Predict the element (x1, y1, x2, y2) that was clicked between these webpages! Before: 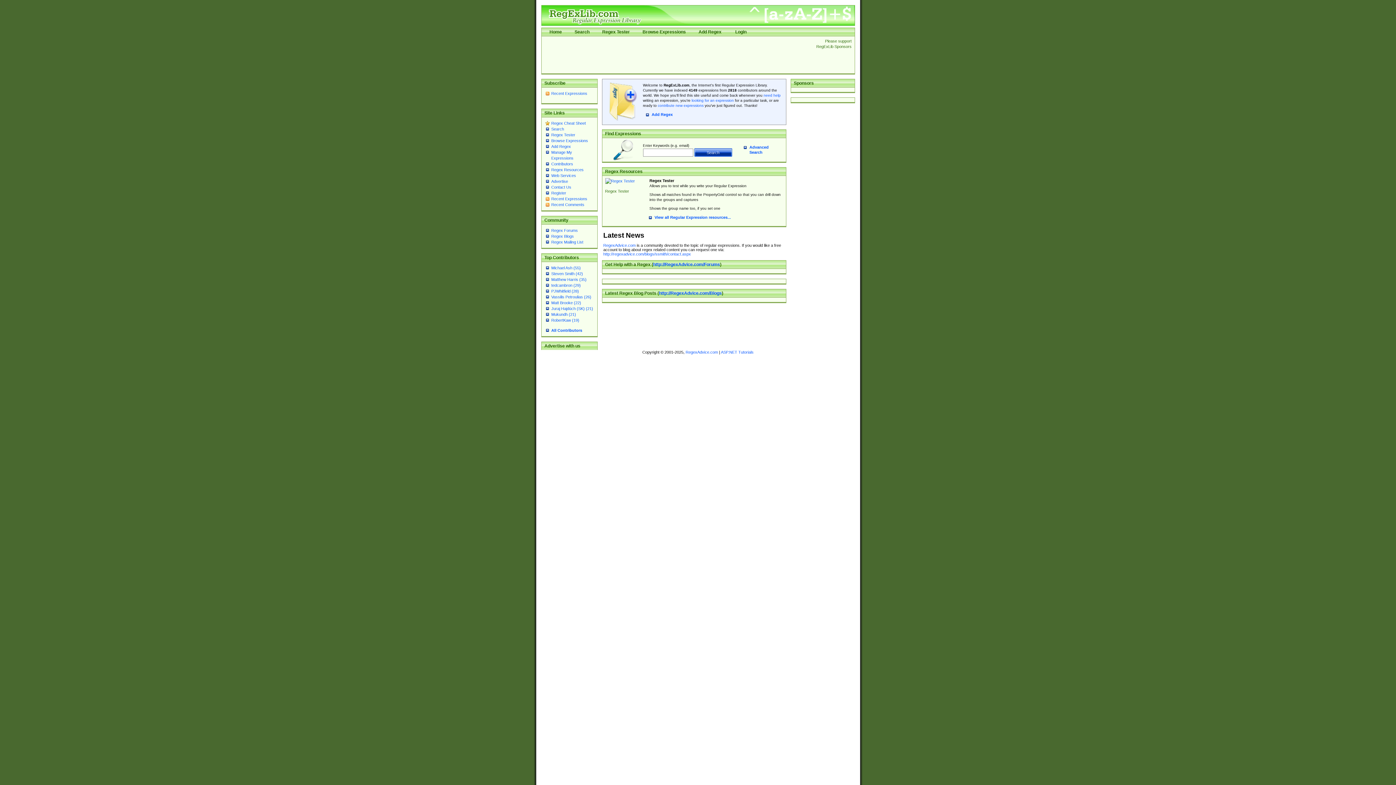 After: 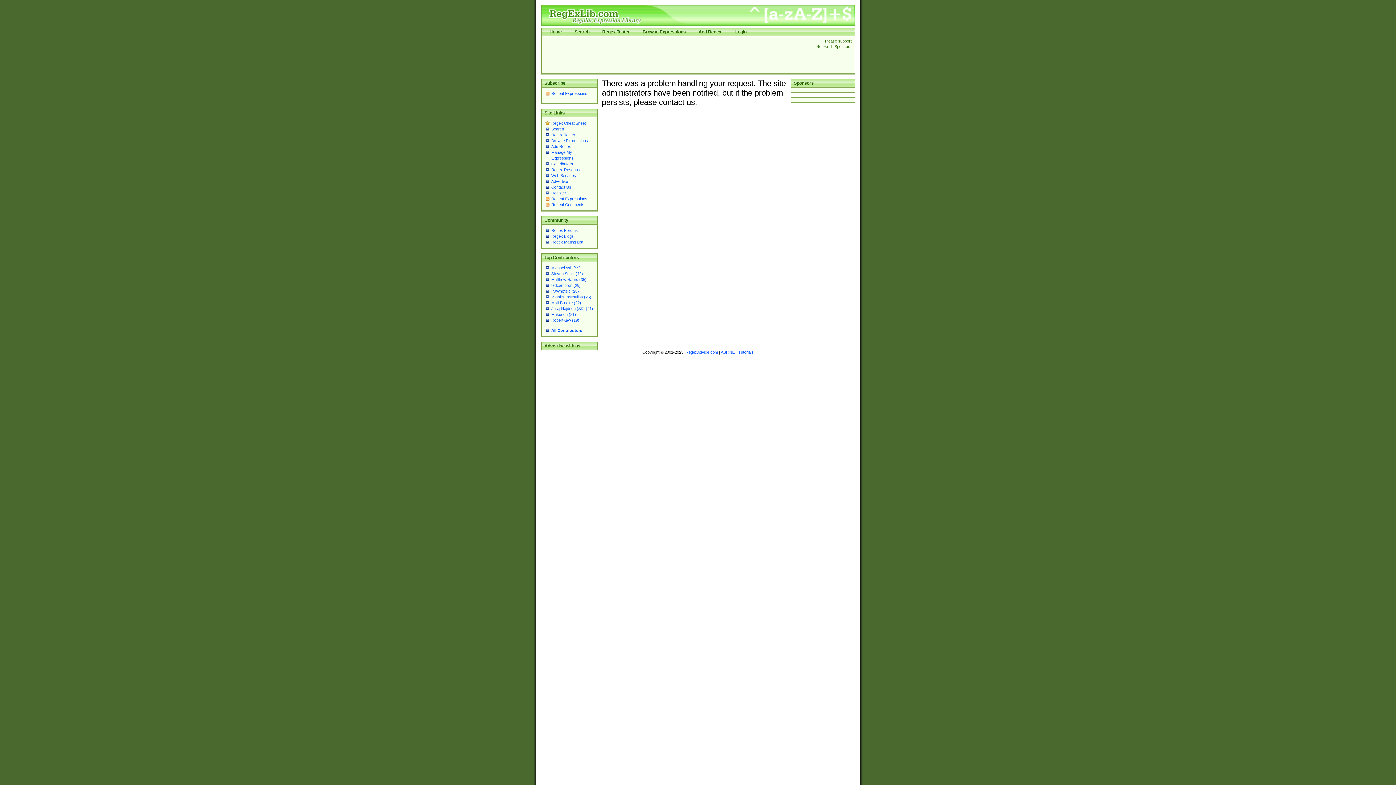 Action: label:  looking for an expression bbox: (690, 98, 734, 102)